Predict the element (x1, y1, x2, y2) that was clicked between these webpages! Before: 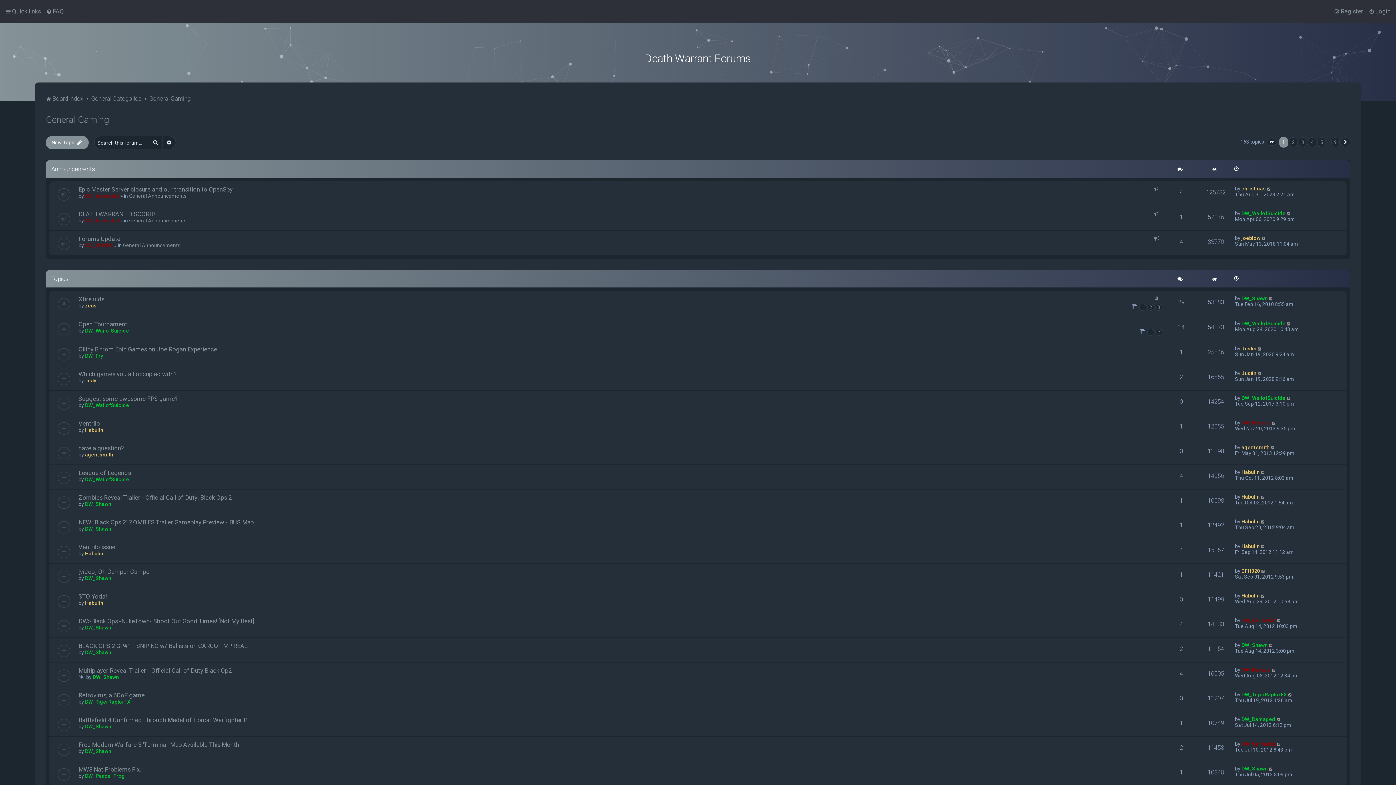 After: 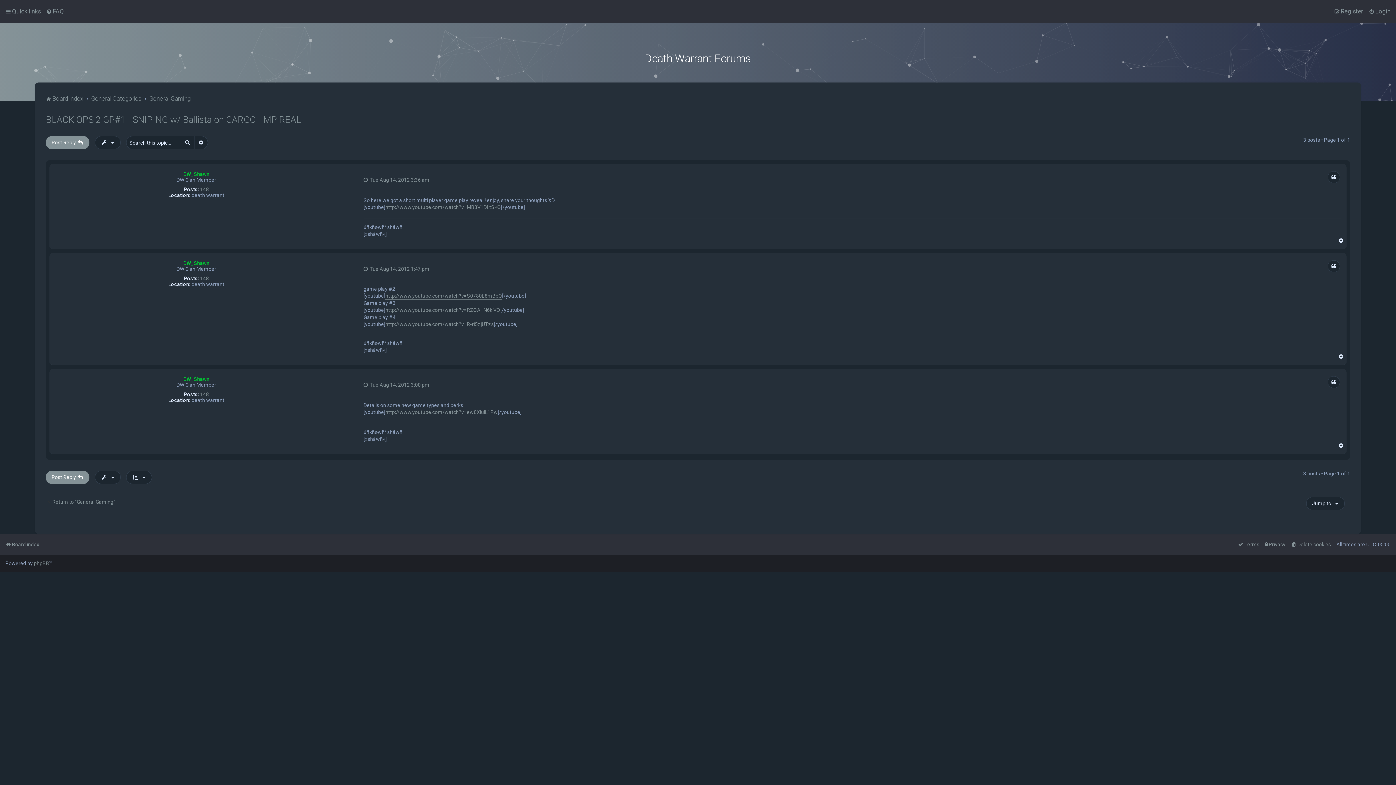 Action: bbox: (1269, 642, 1273, 648)